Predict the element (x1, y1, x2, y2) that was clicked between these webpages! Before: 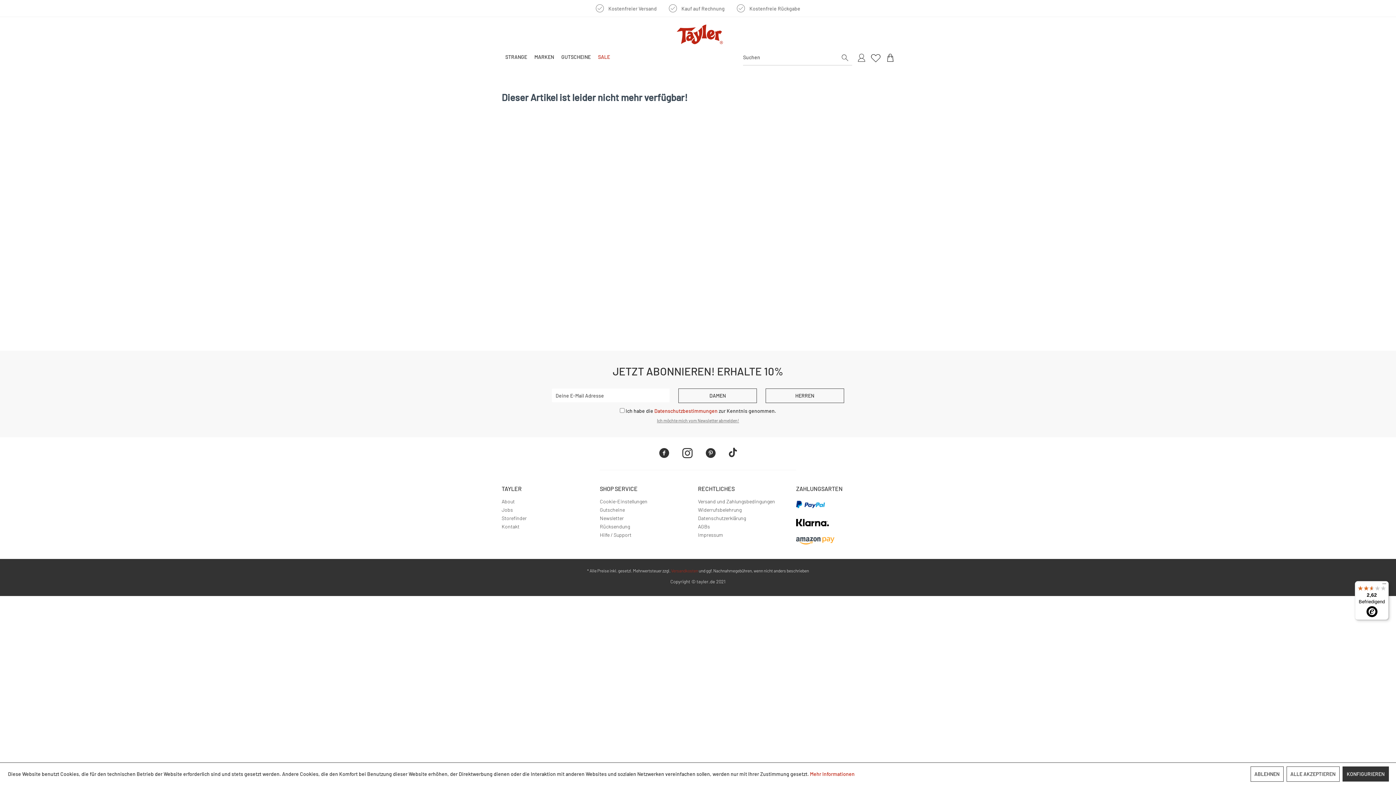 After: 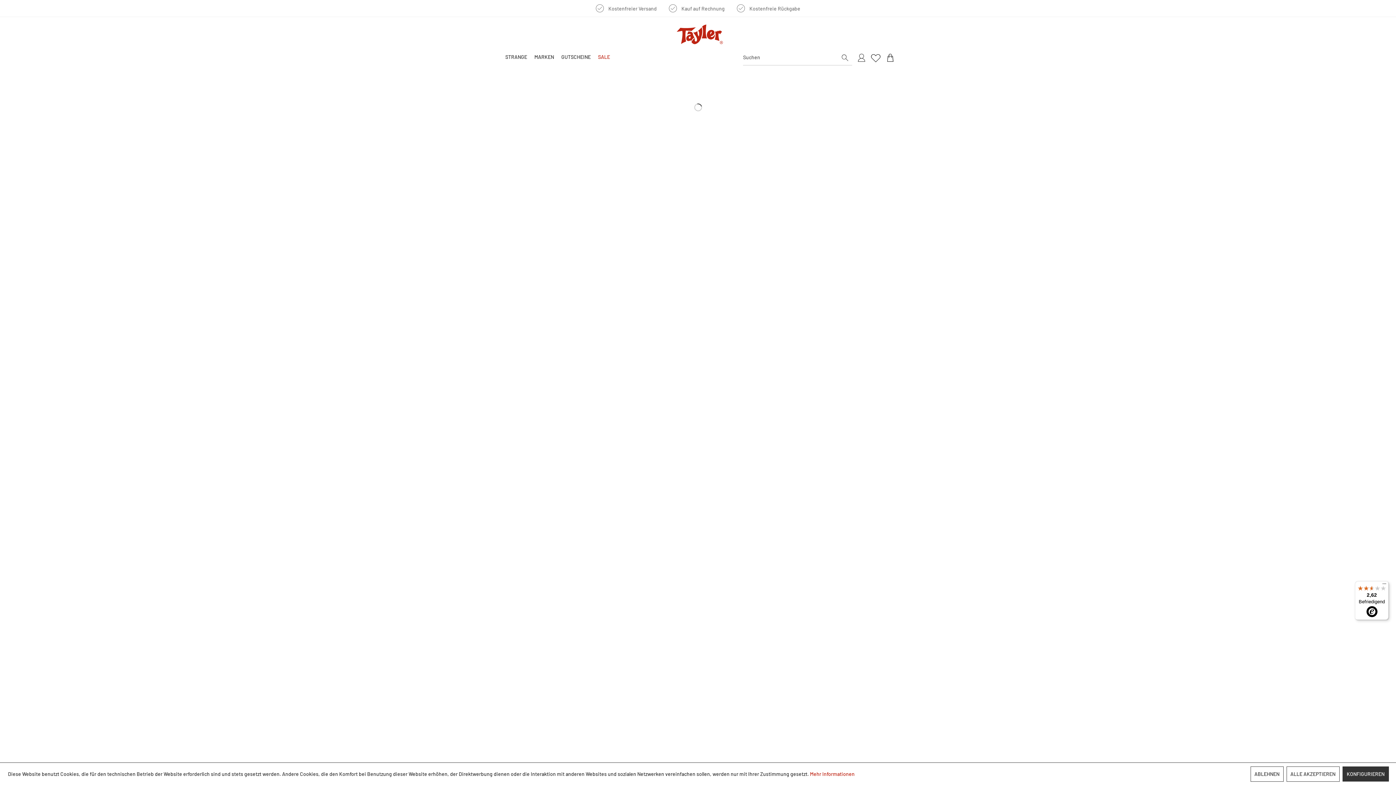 Action: label: Jobs bbox: (501, 505, 596, 514)